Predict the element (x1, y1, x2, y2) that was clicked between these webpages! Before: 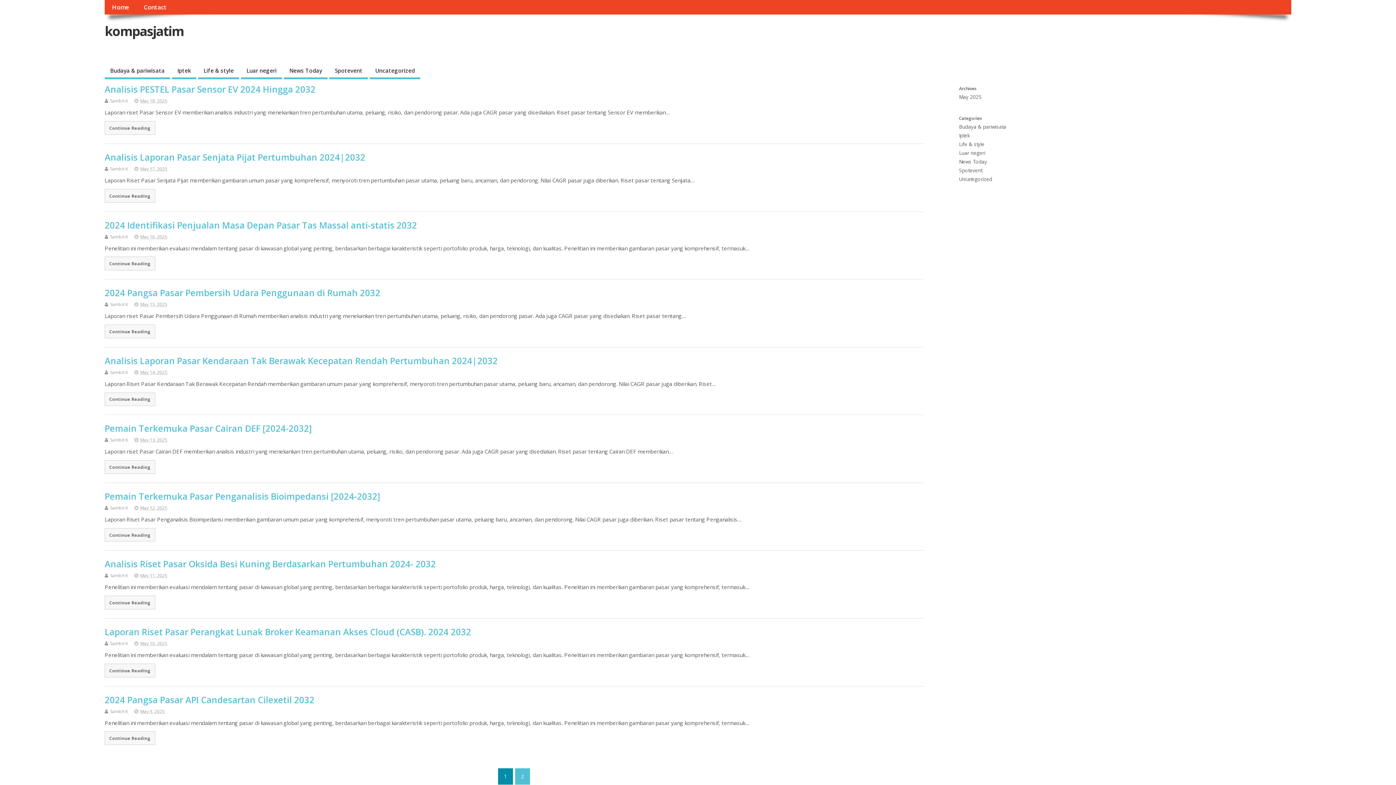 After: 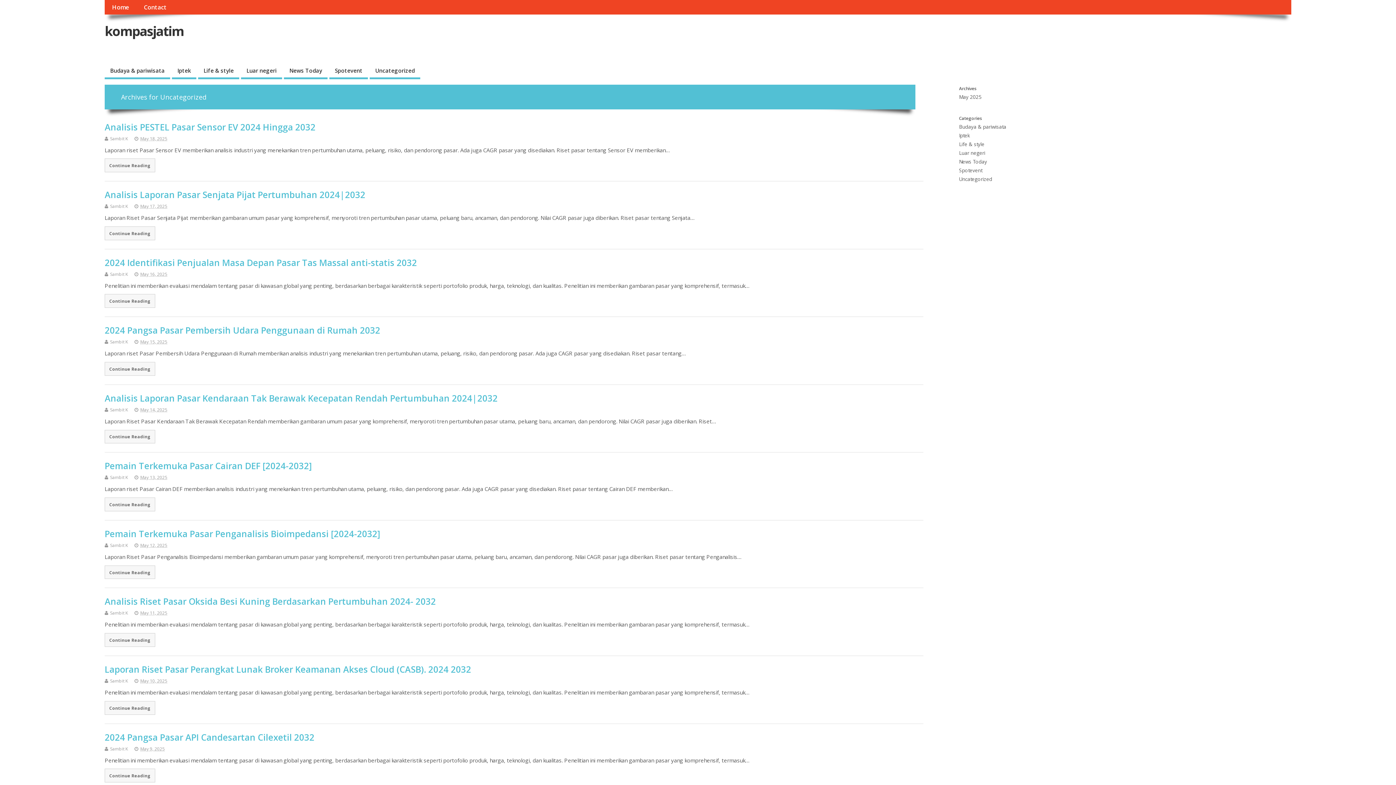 Action: bbox: (369, 63, 420, 79) label: Uncategorized